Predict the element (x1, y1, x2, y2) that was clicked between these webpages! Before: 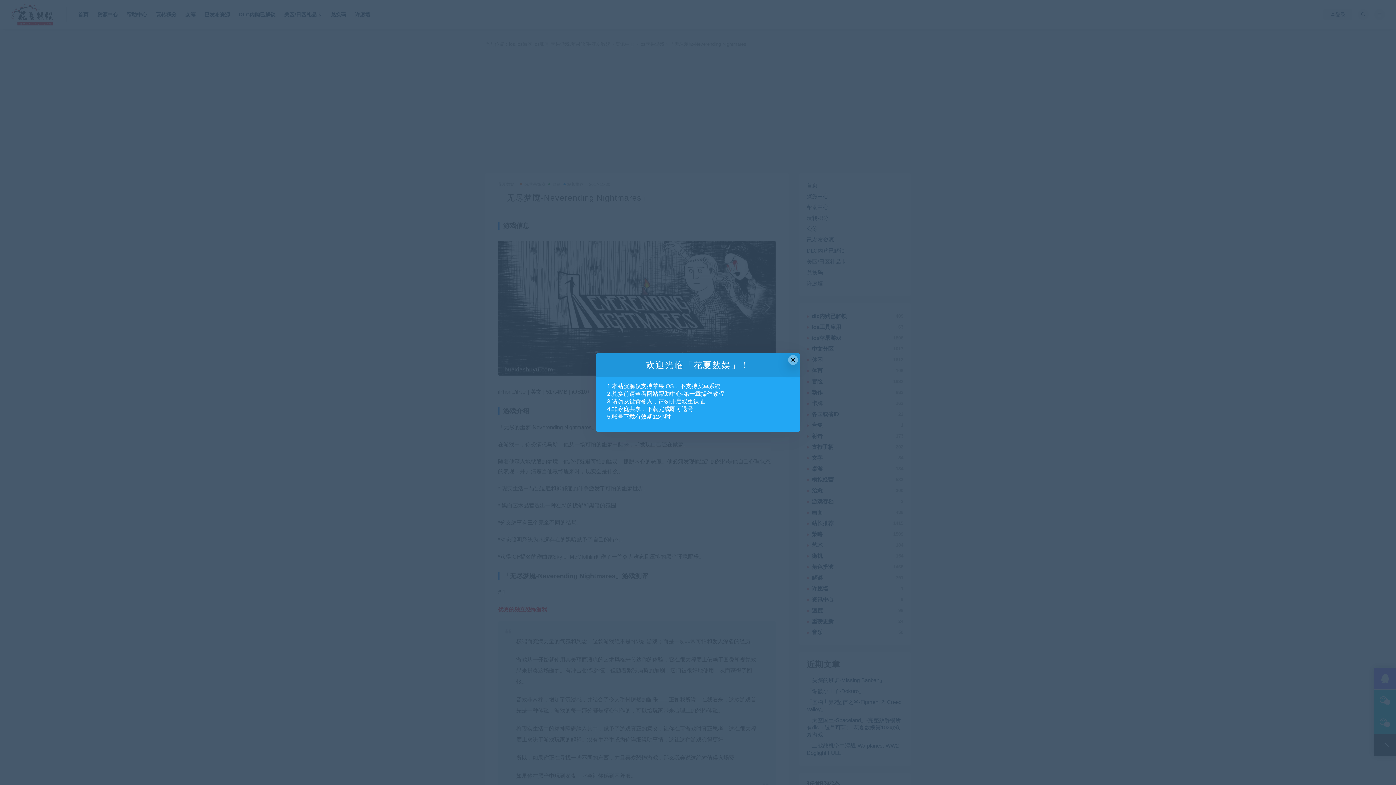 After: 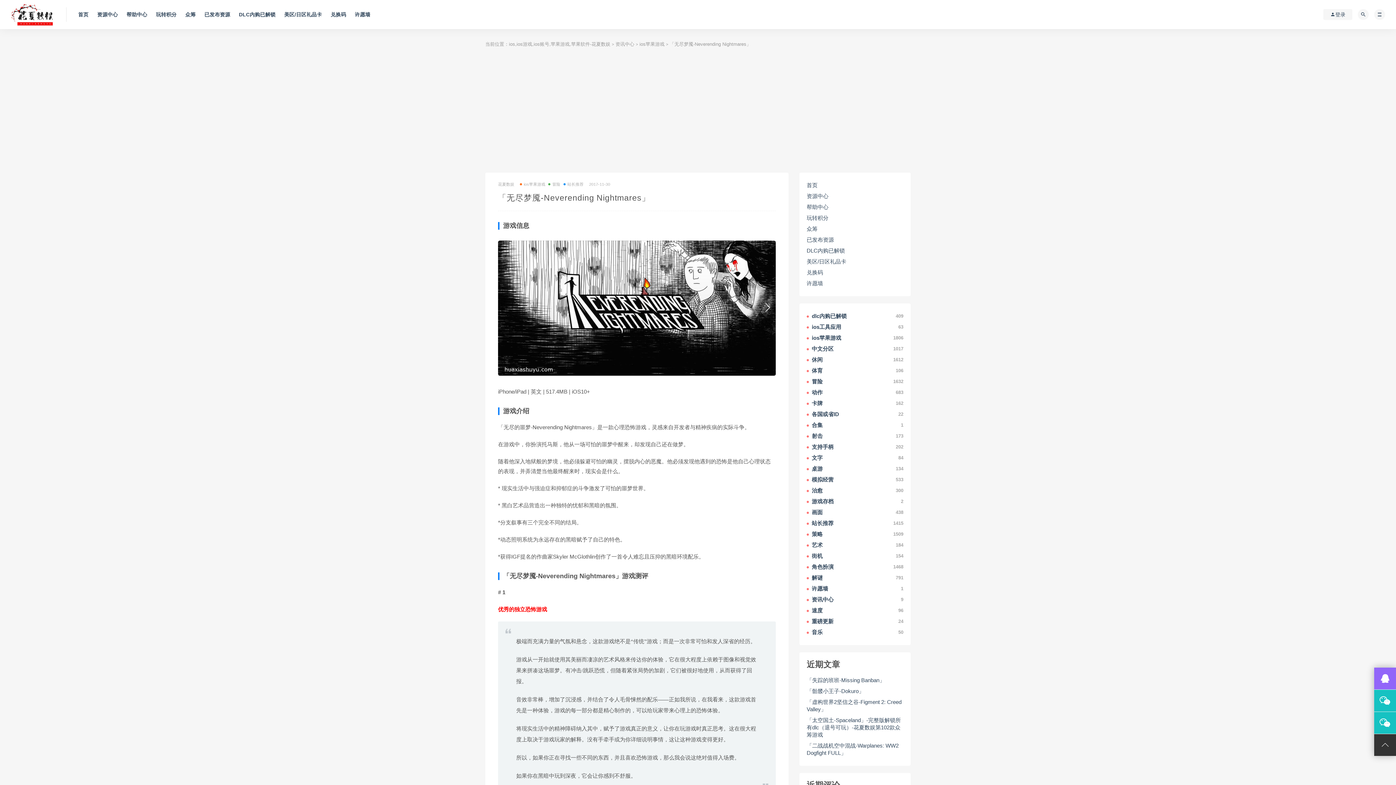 Action: label: Close this dialog bbox: (788, 355, 798, 364)